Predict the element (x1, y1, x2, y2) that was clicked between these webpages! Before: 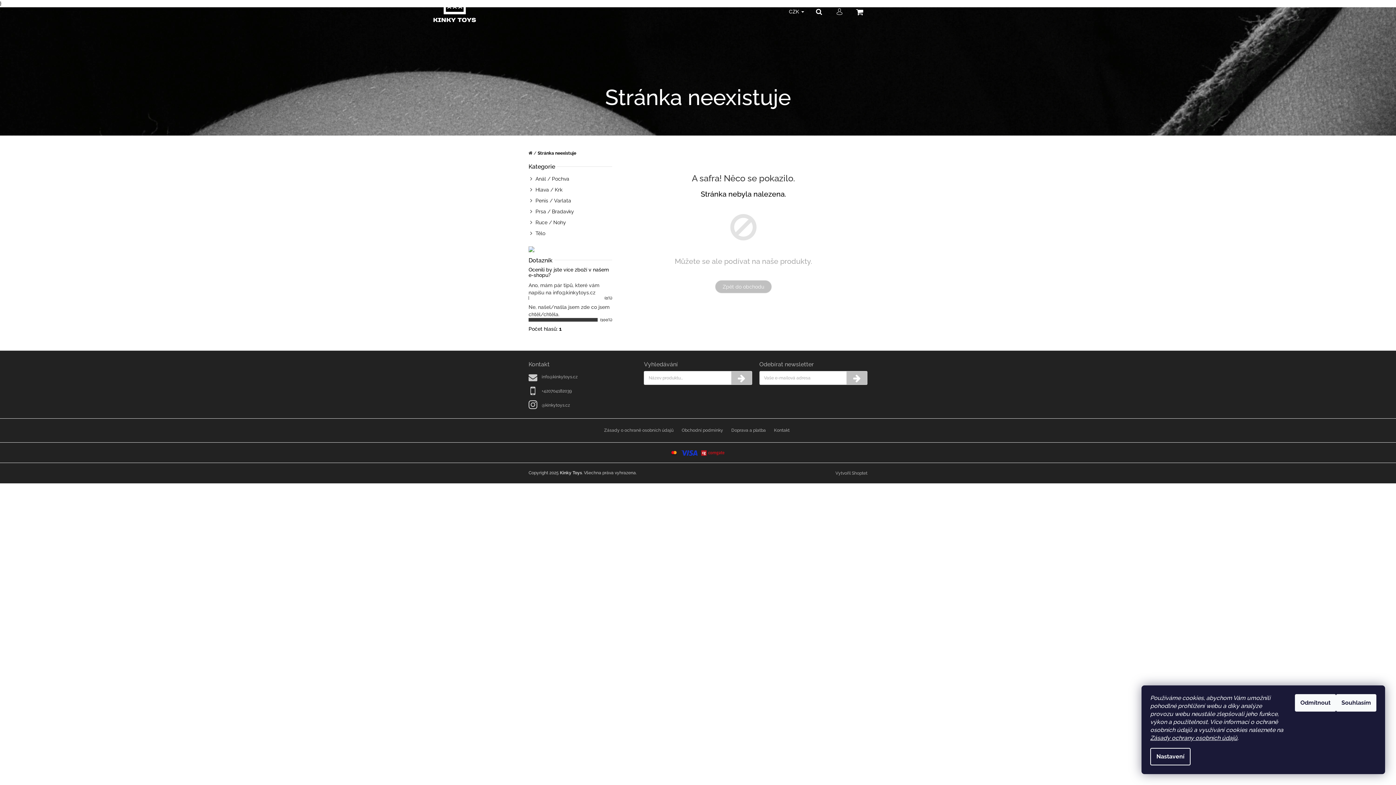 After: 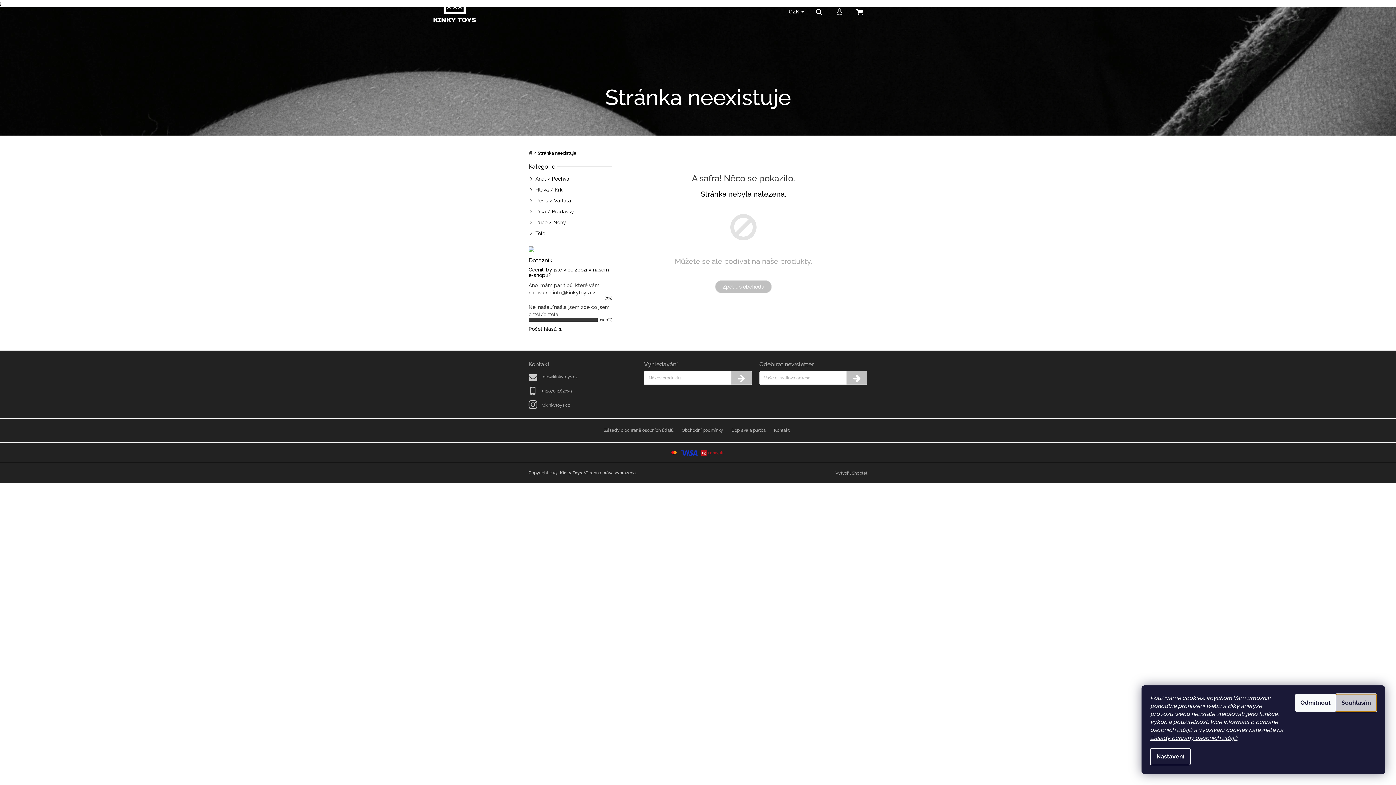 Action: label: Souhlasím bbox: (1336, 694, 1376, 712)